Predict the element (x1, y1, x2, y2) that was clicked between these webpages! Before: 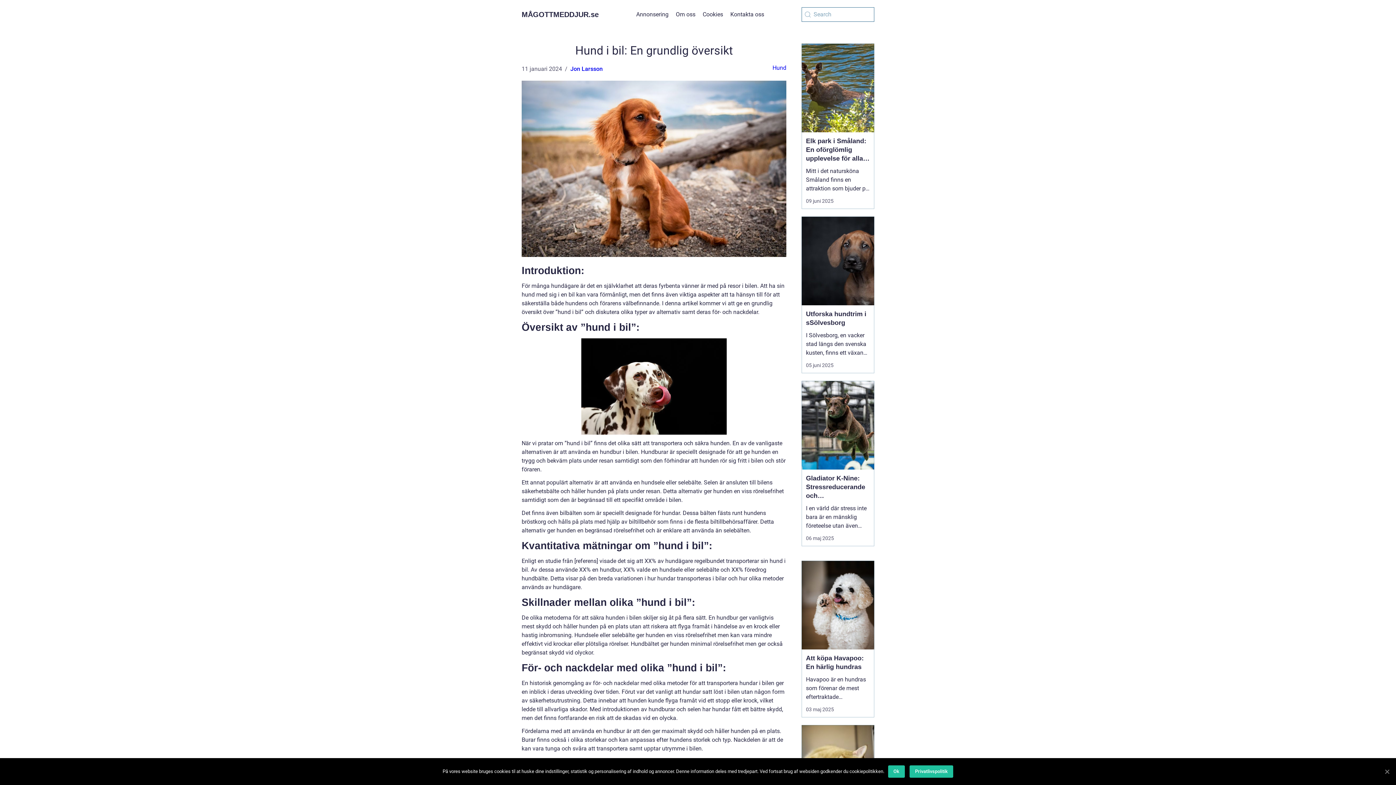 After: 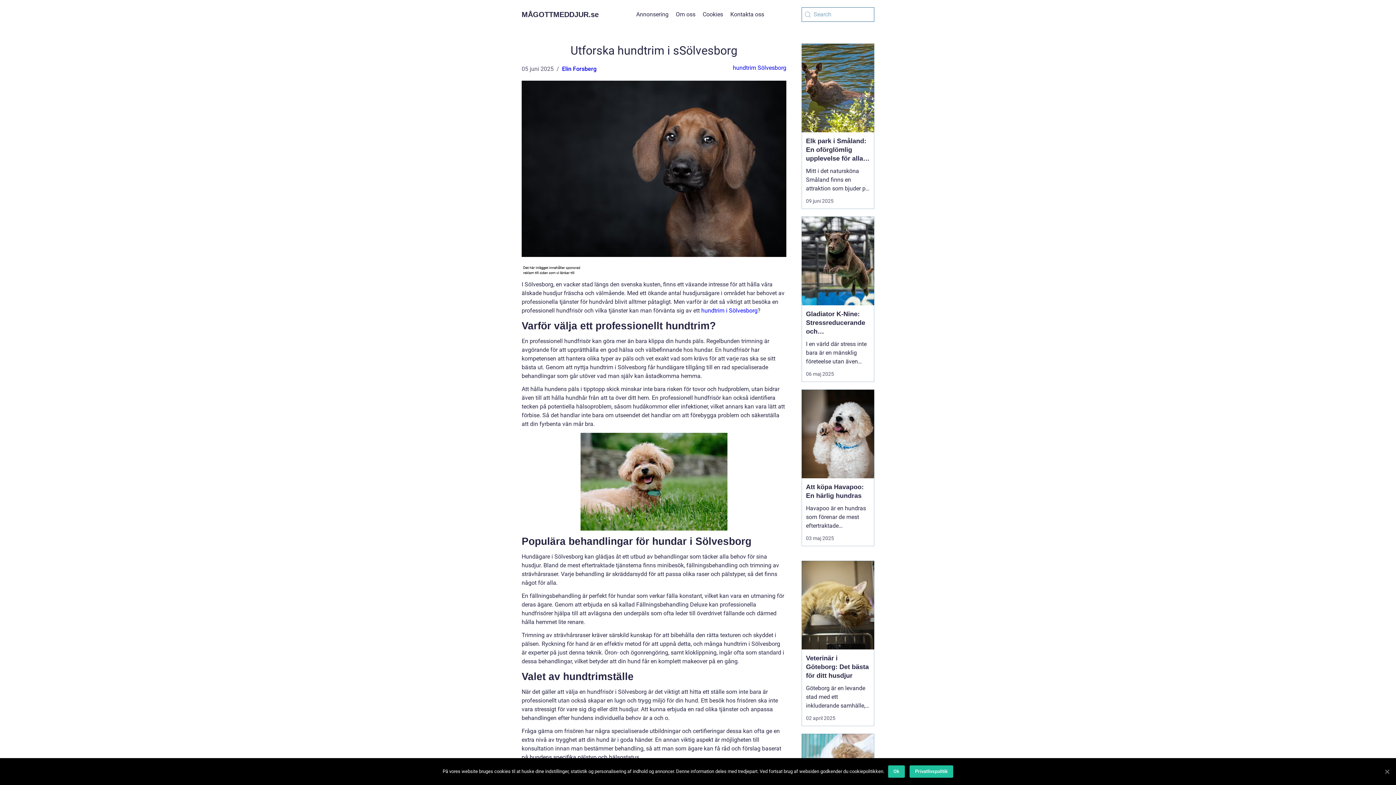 Action: label: Utforska hundtrim i sSölvesborg bbox: (801, 305, 874, 327)